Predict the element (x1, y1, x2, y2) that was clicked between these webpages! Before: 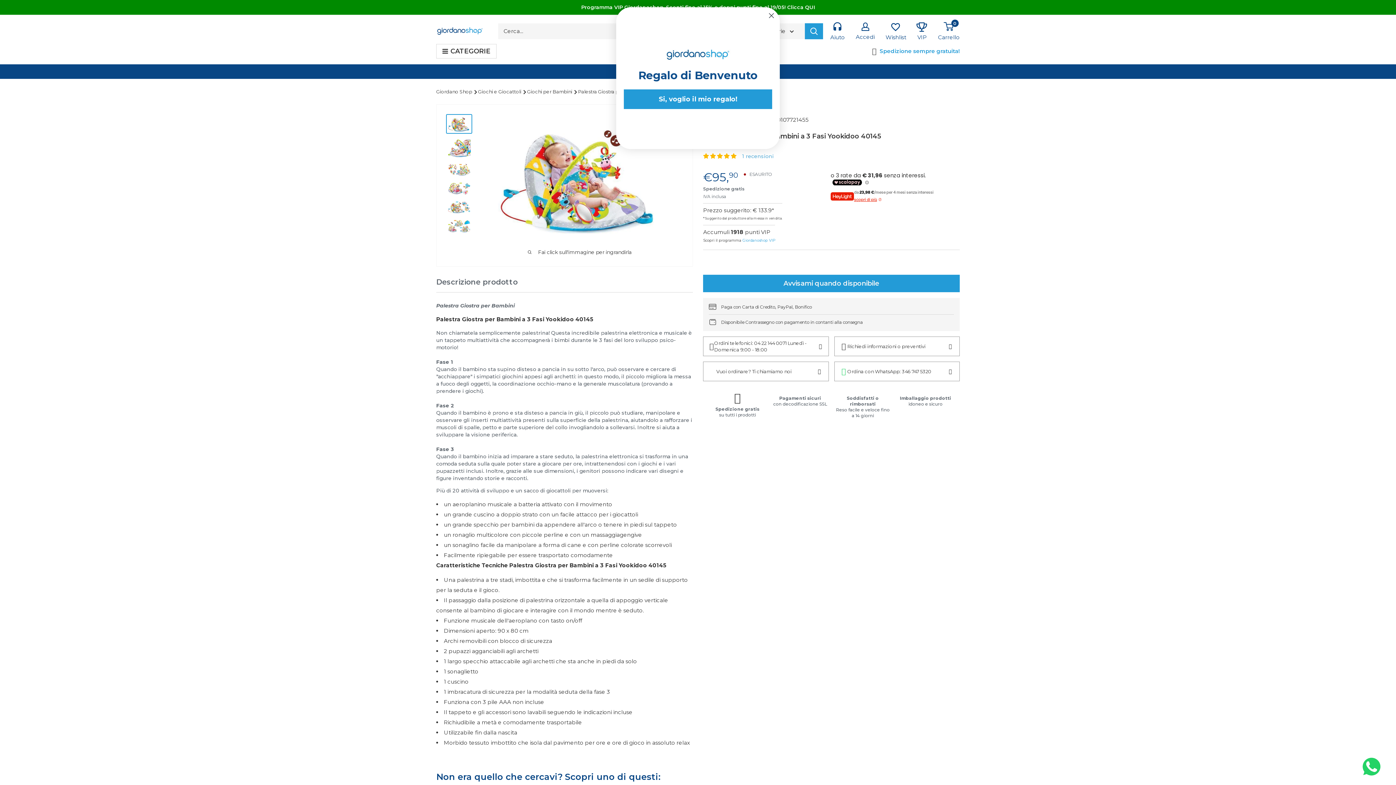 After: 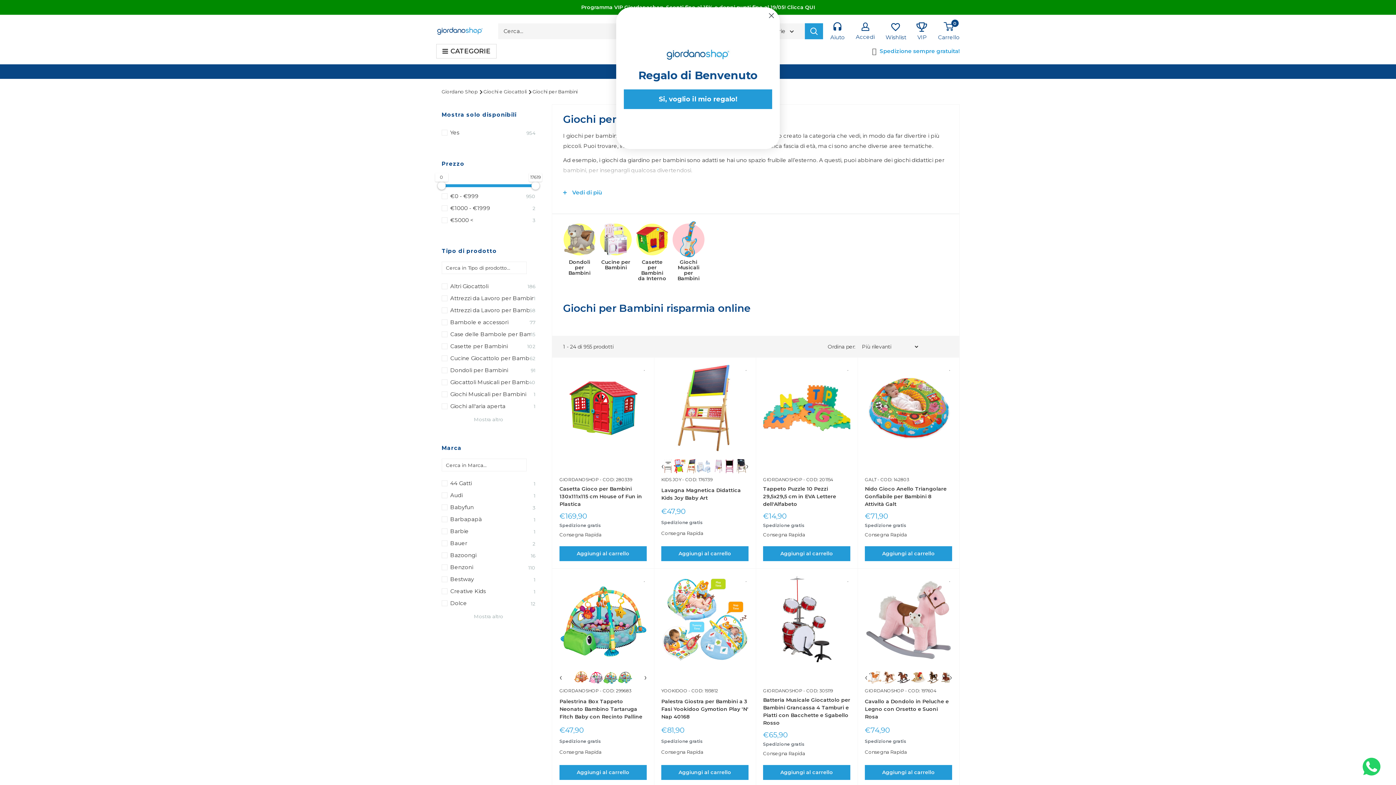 Action: label: Giochi per Bambini  bbox: (527, 87, 578, 96)